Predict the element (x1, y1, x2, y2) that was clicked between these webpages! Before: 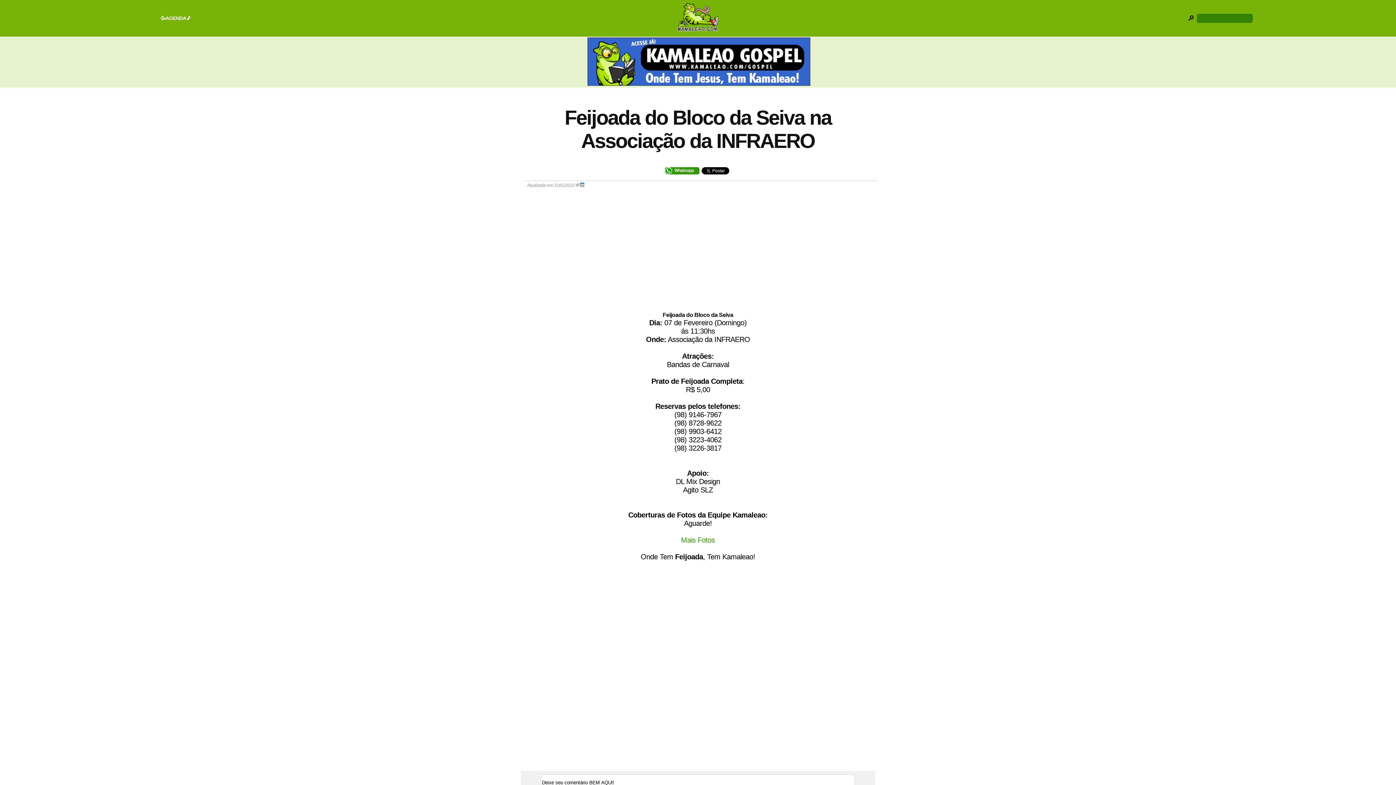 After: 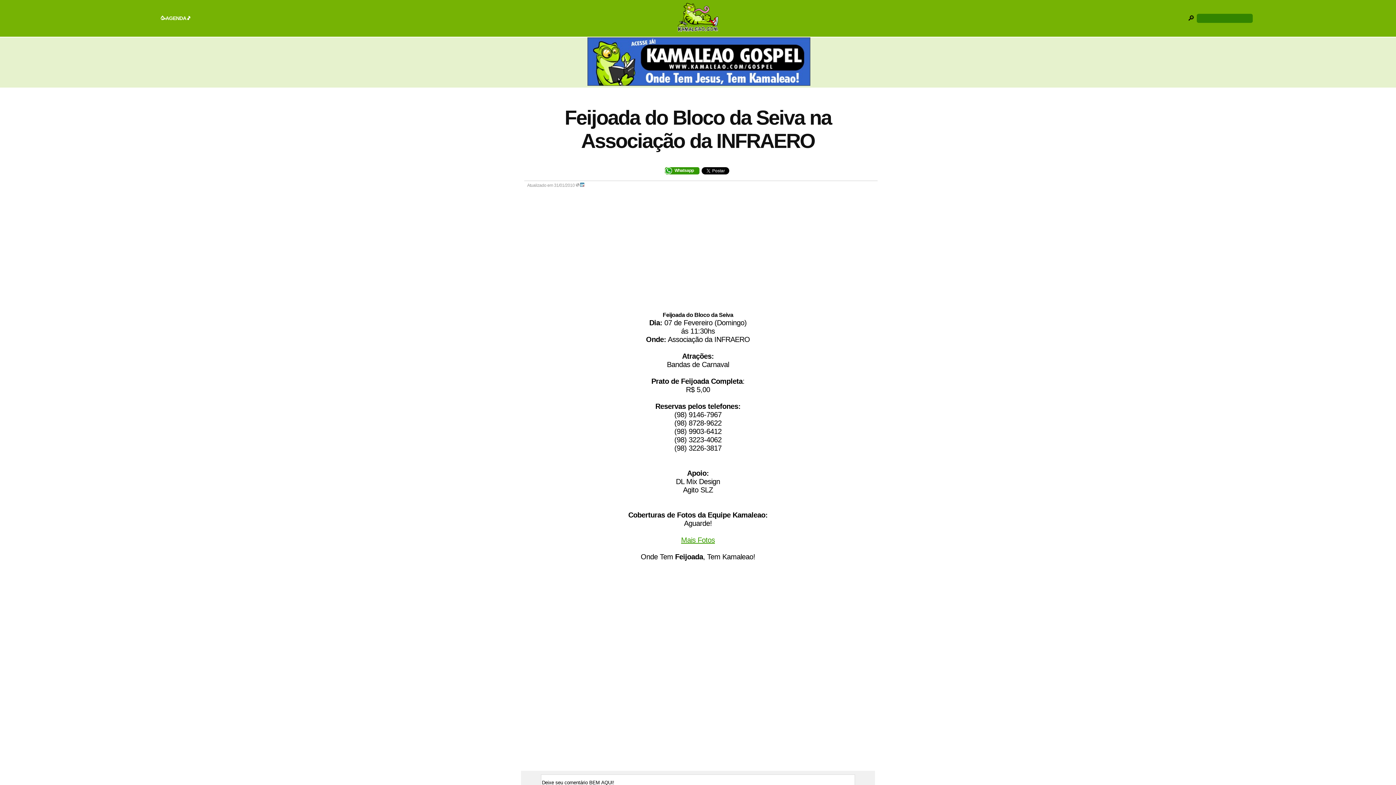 Action: label: Mais Fotos bbox: (681, 536, 715, 544)